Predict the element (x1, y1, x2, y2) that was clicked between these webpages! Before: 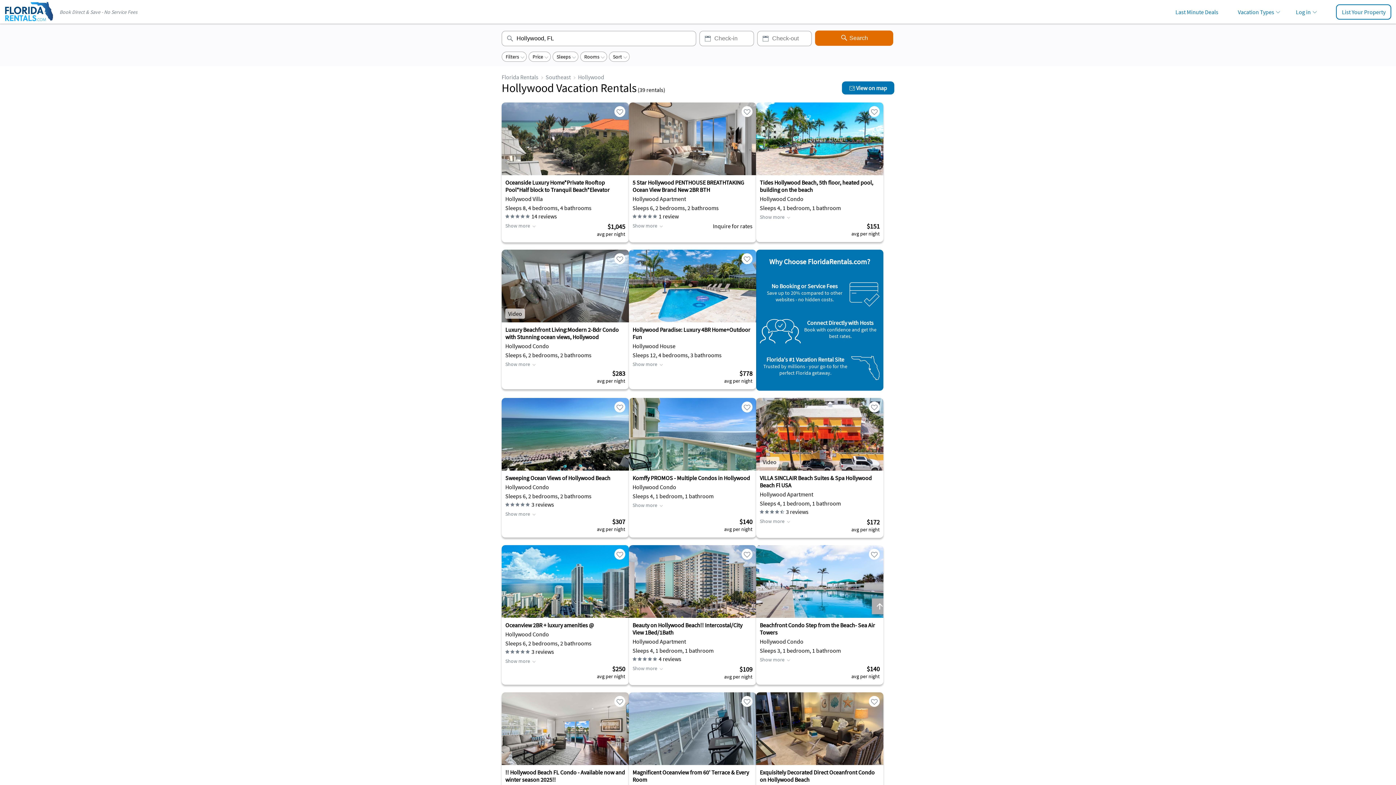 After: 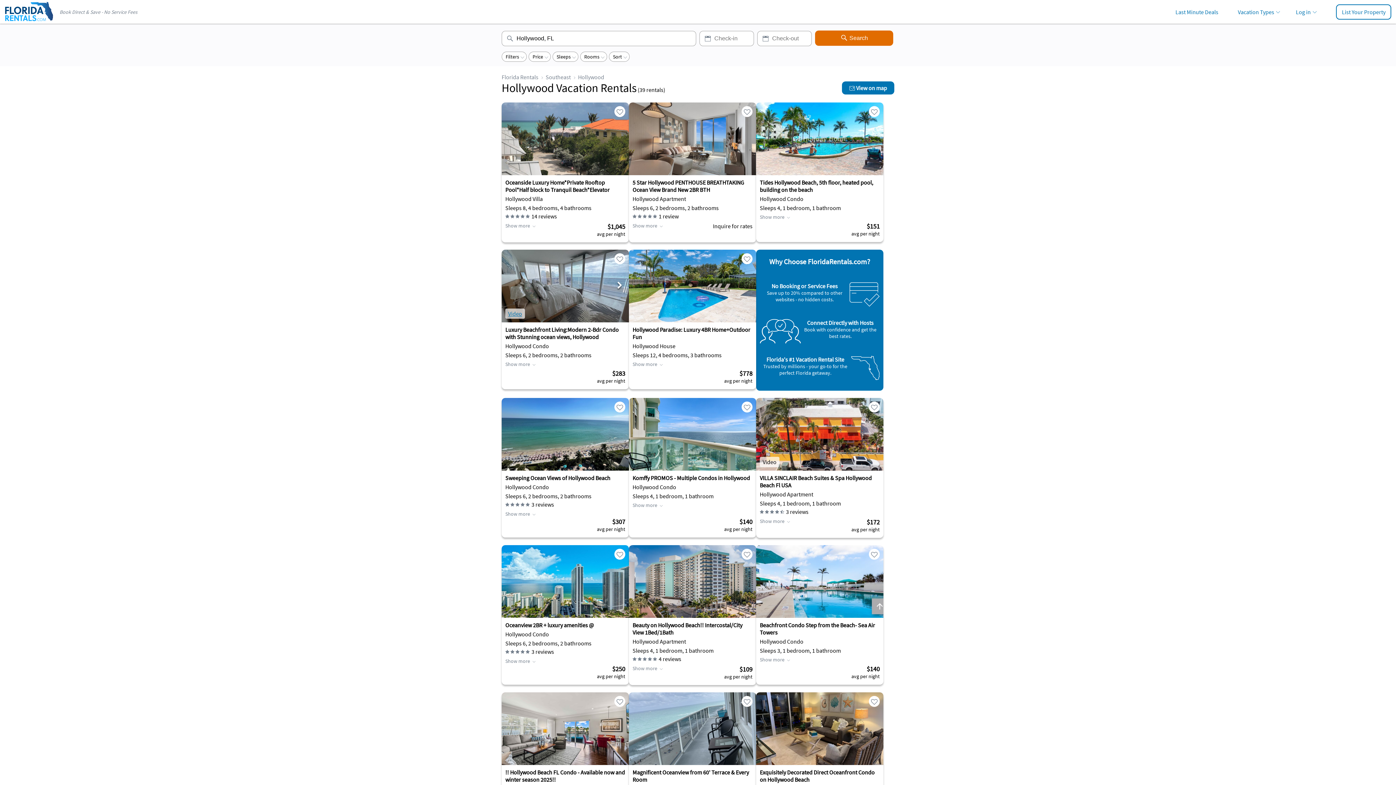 Action: label: Video bbox: (505, 308, 525, 318)